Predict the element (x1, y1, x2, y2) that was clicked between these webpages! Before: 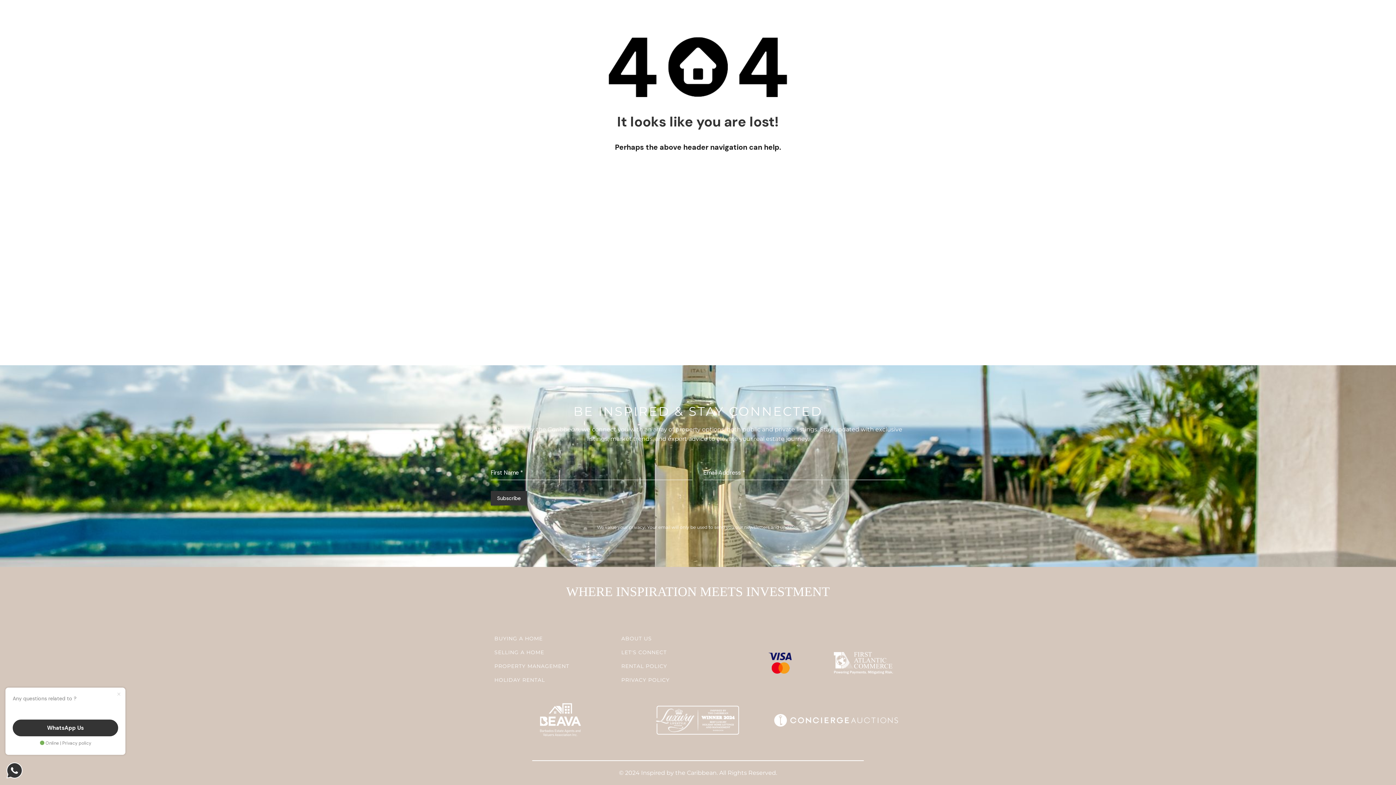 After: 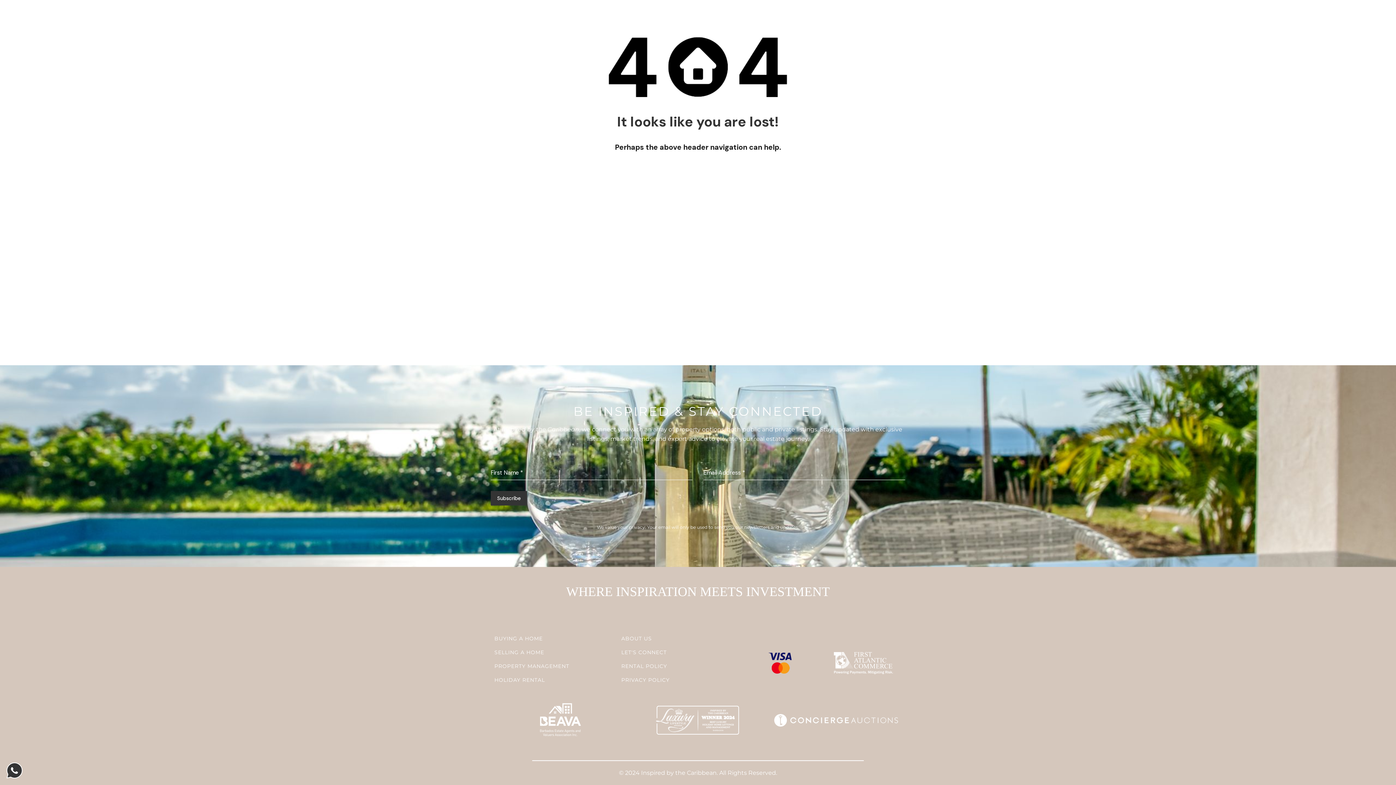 Action: bbox: (12, 713, 118, 730) label: WhatsApp Us